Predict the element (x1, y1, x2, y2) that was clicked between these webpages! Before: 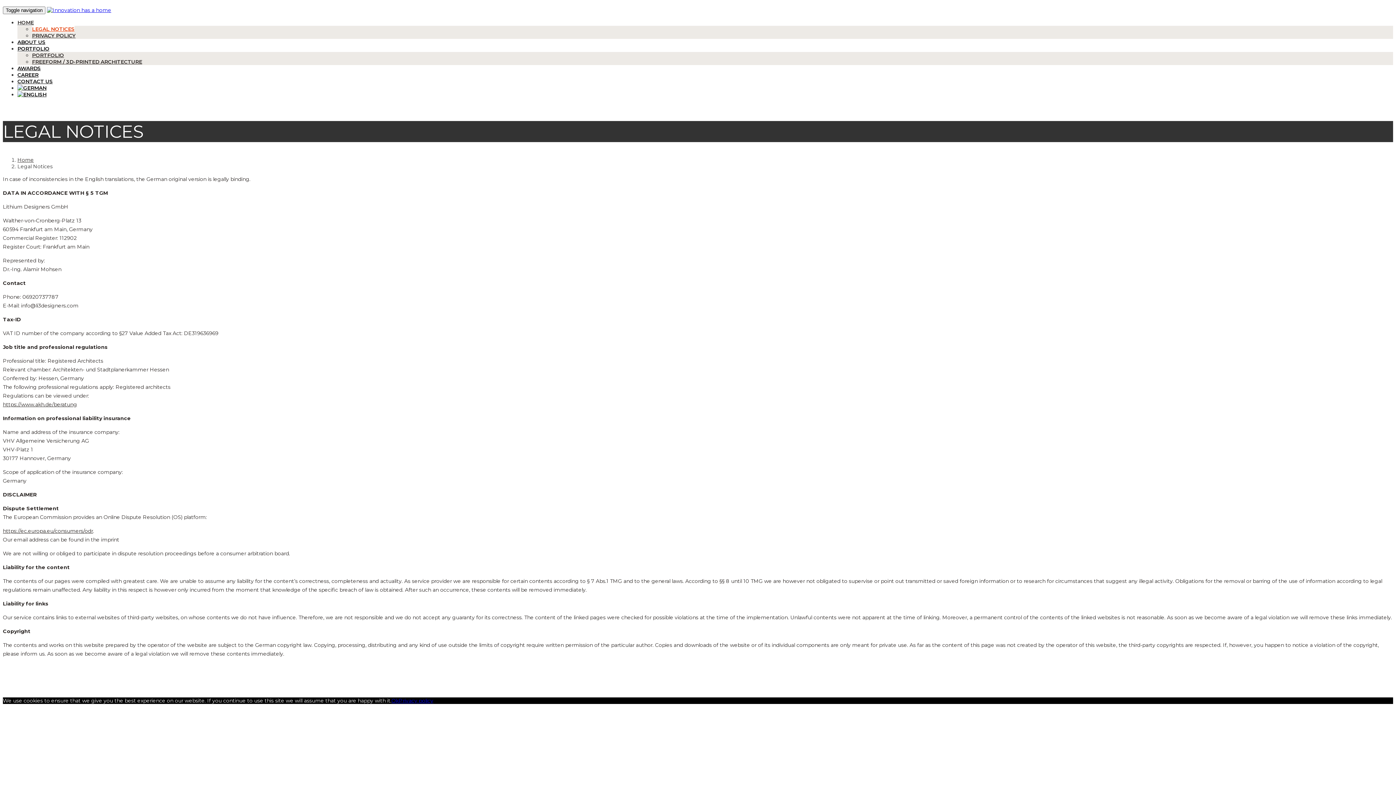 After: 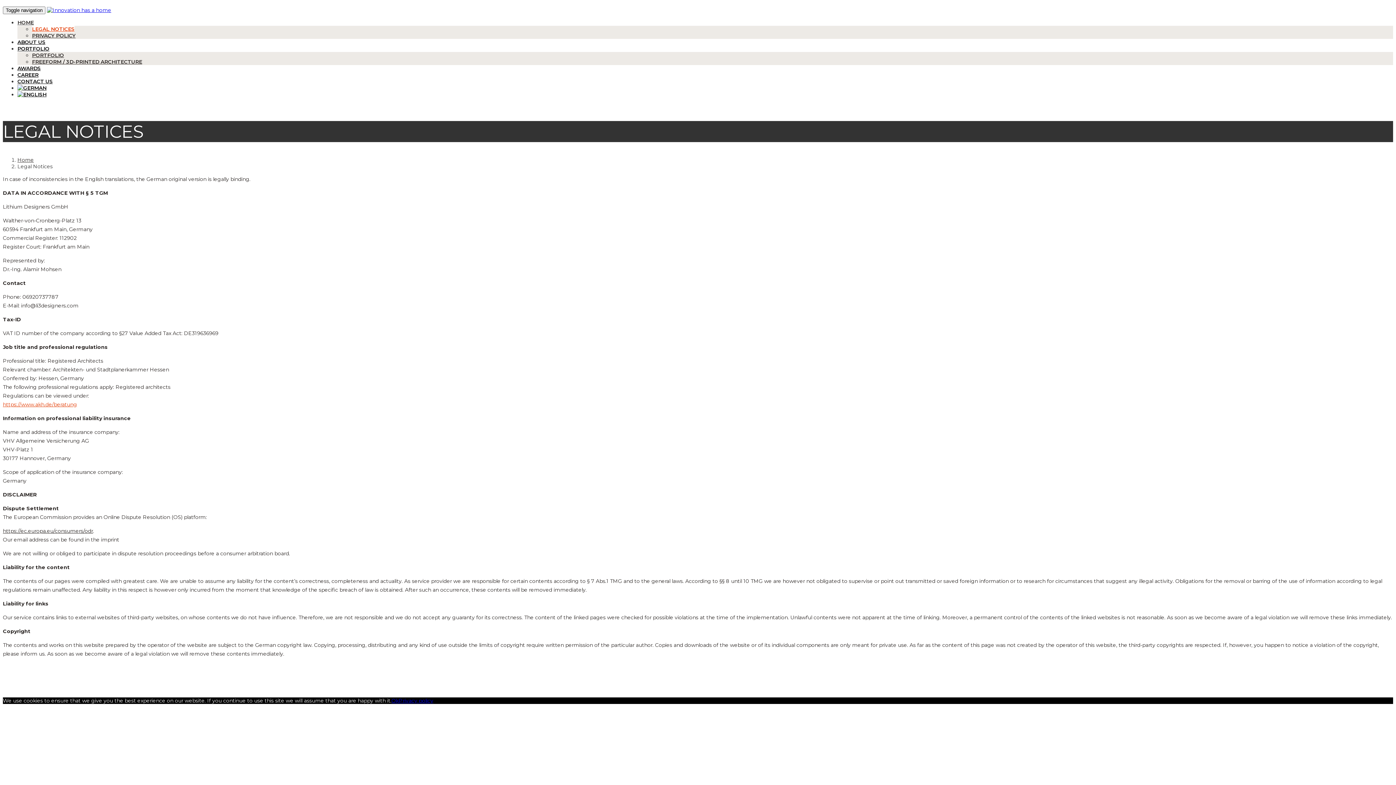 Action: label: https://www.akh.de/beratung bbox: (2, 401, 77, 407)